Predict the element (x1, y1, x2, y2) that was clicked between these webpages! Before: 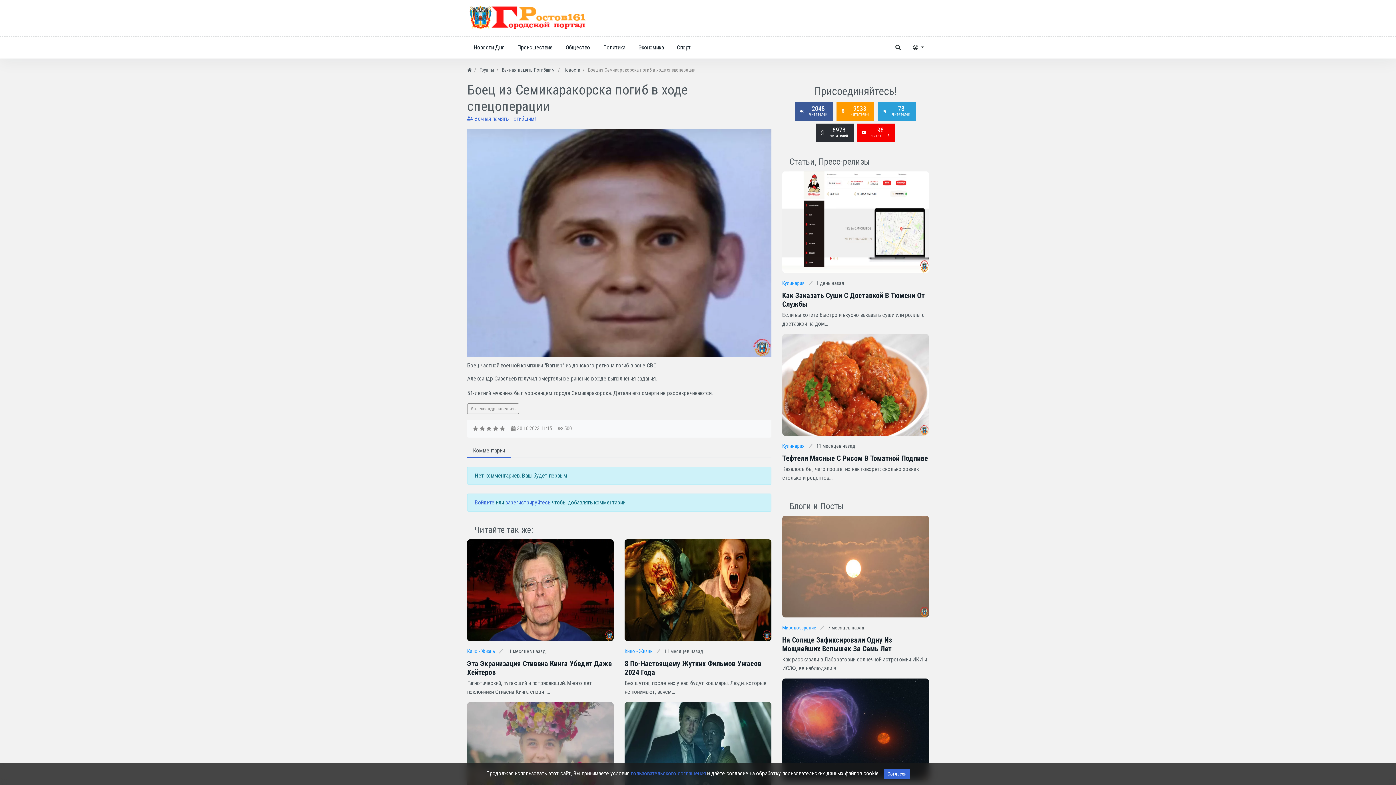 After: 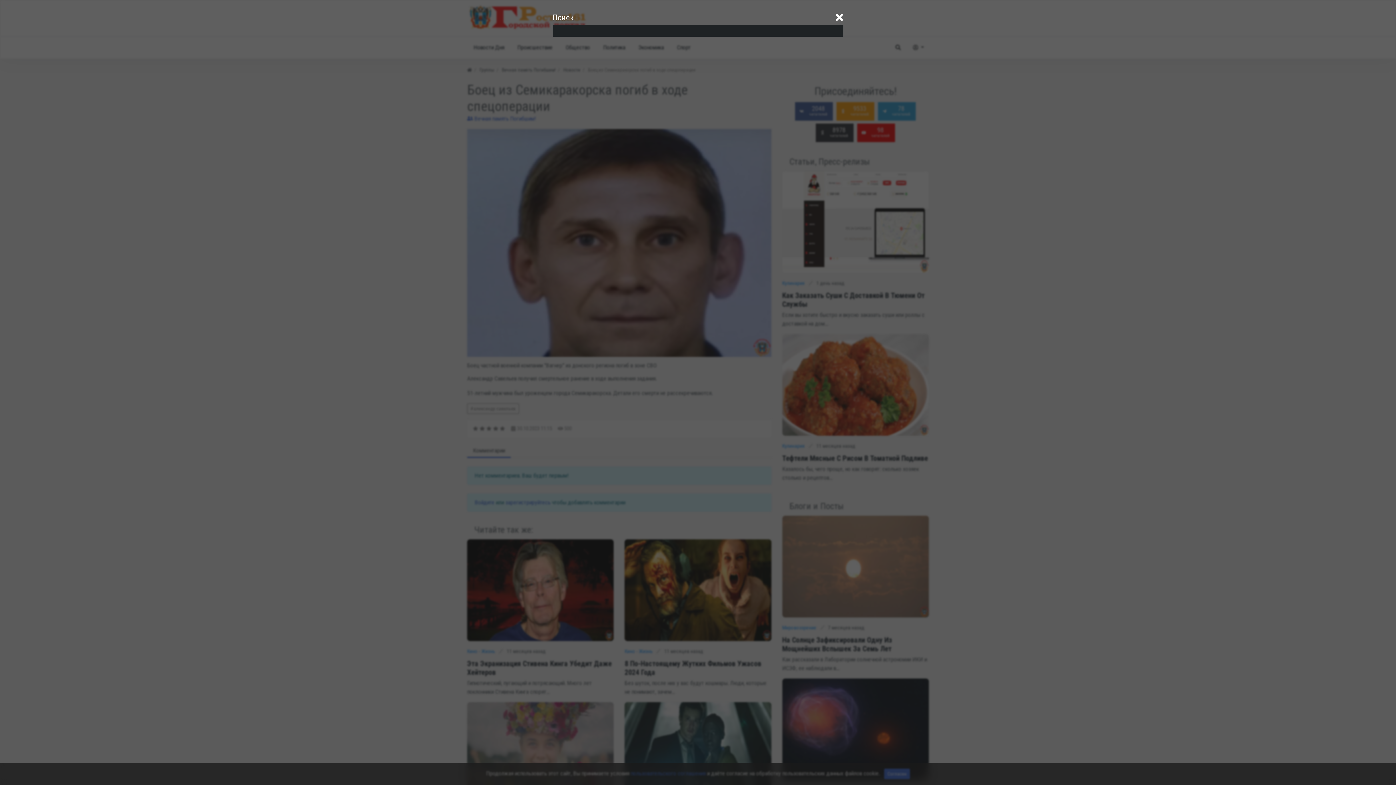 Action: bbox: (890, 41, 905, 54)